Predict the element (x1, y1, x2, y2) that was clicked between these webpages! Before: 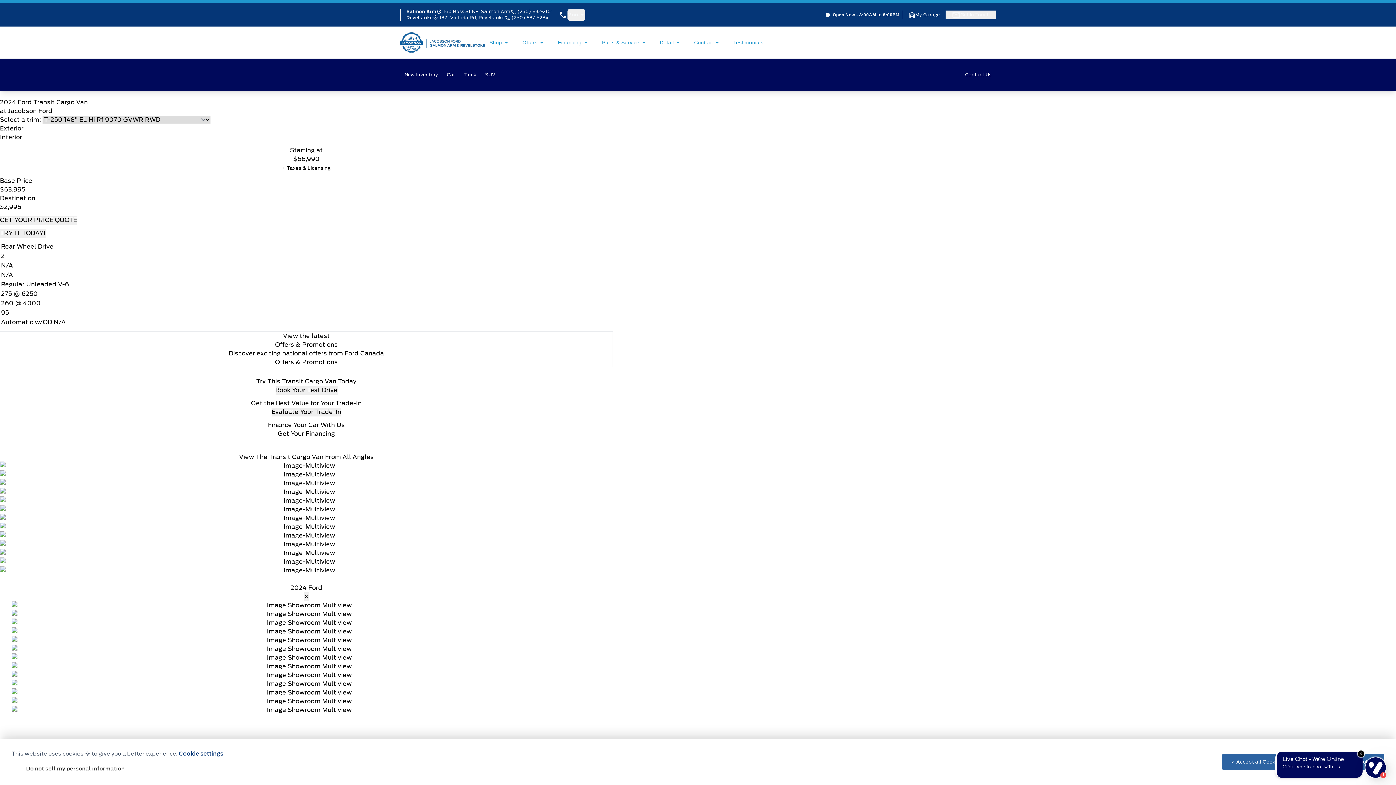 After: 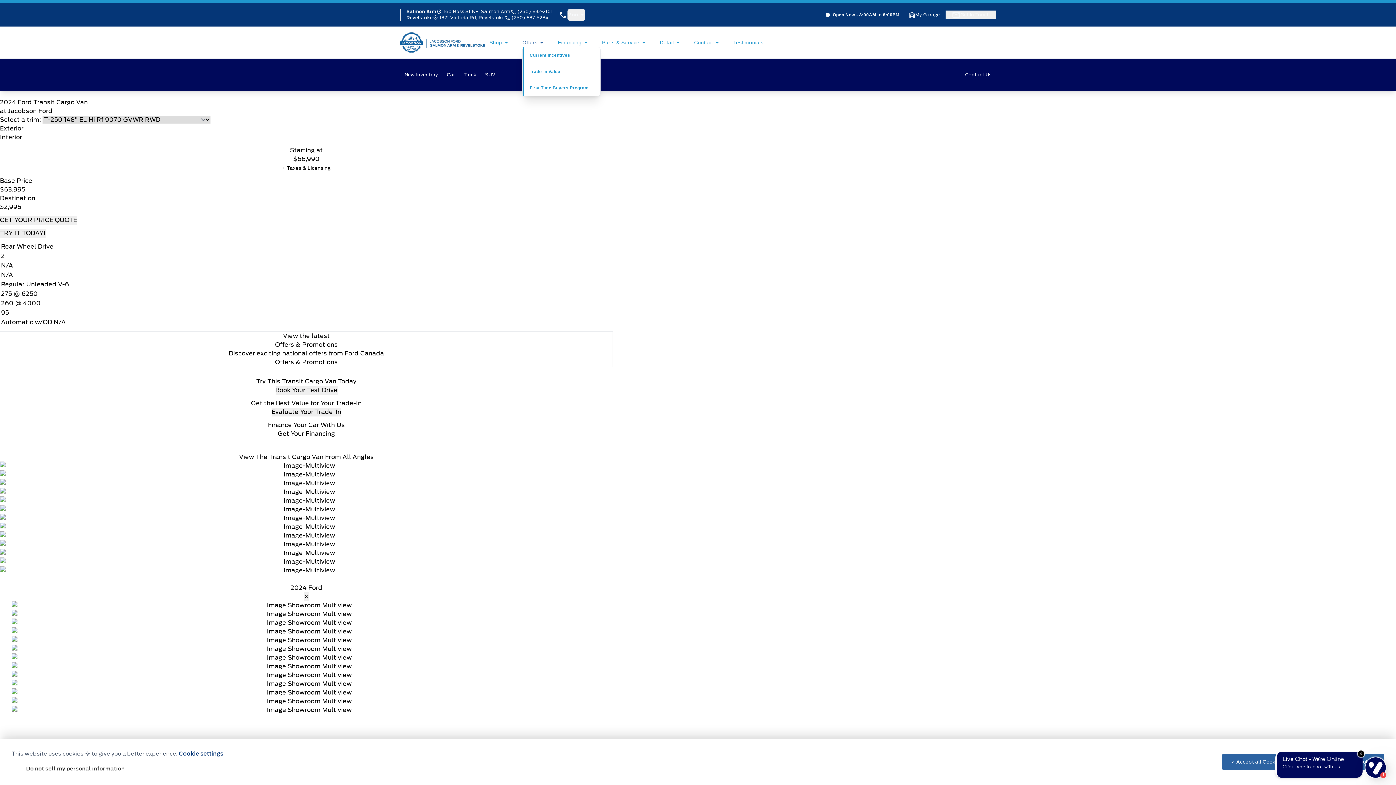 Action: bbox: (522, 38, 546, 47) label: Offers